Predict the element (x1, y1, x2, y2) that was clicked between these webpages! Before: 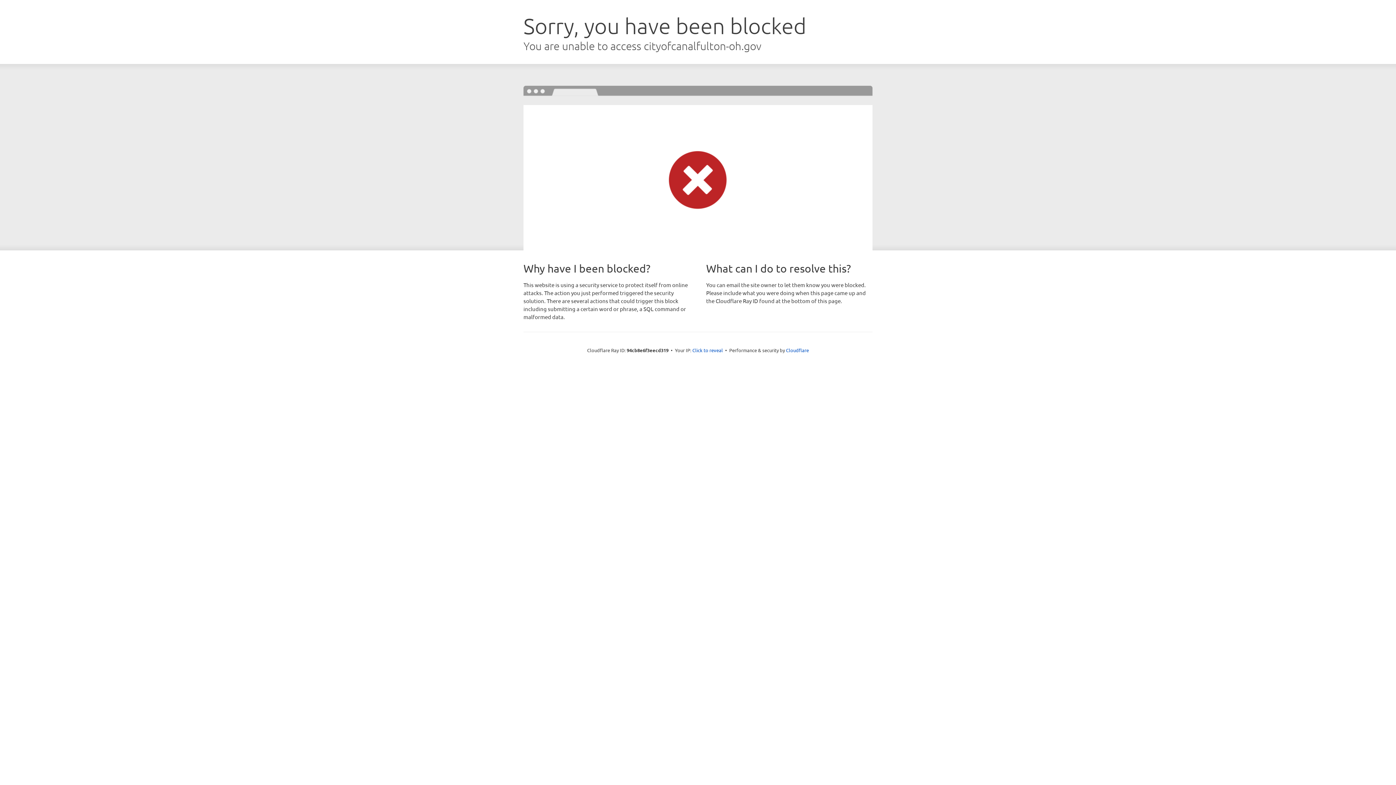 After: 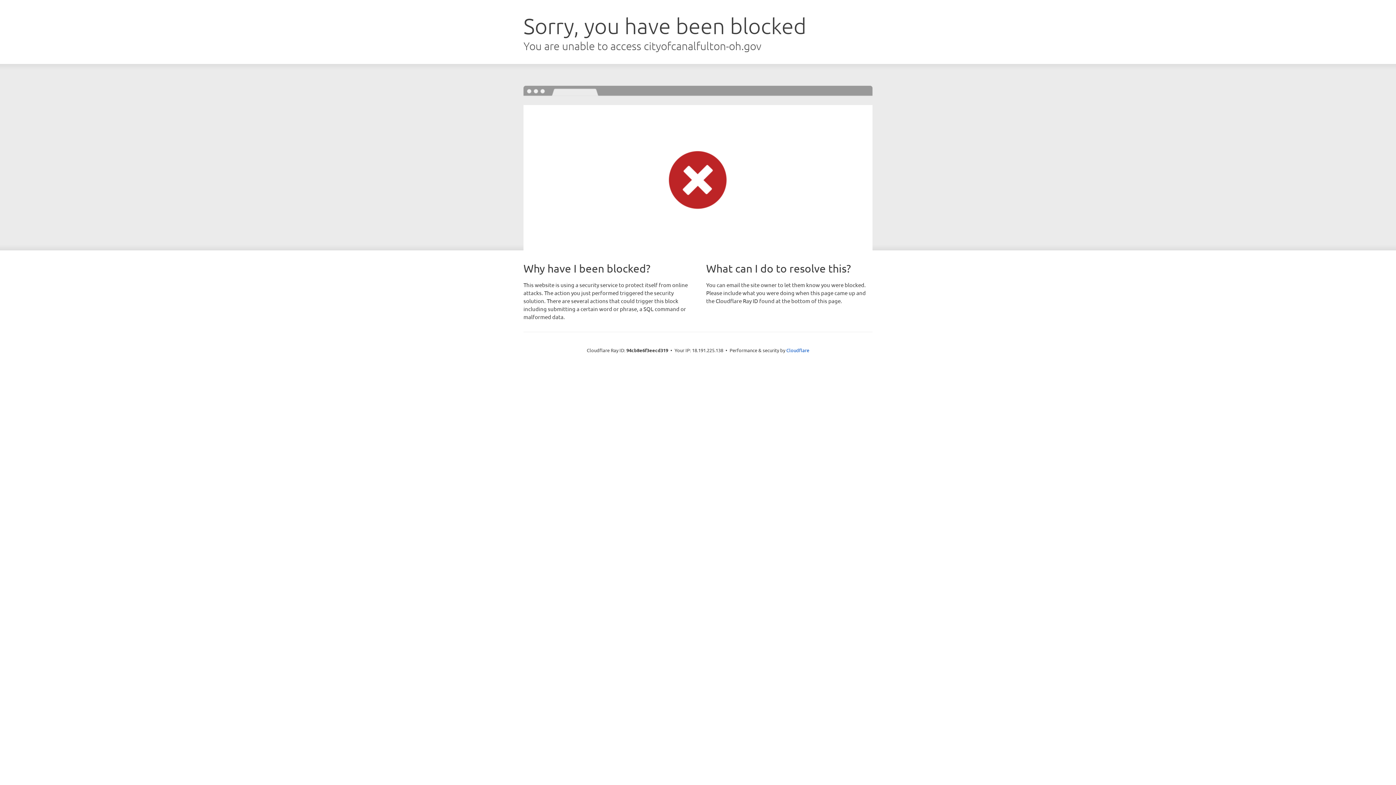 Action: label: Click to reveal bbox: (692, 346, 723, 353)